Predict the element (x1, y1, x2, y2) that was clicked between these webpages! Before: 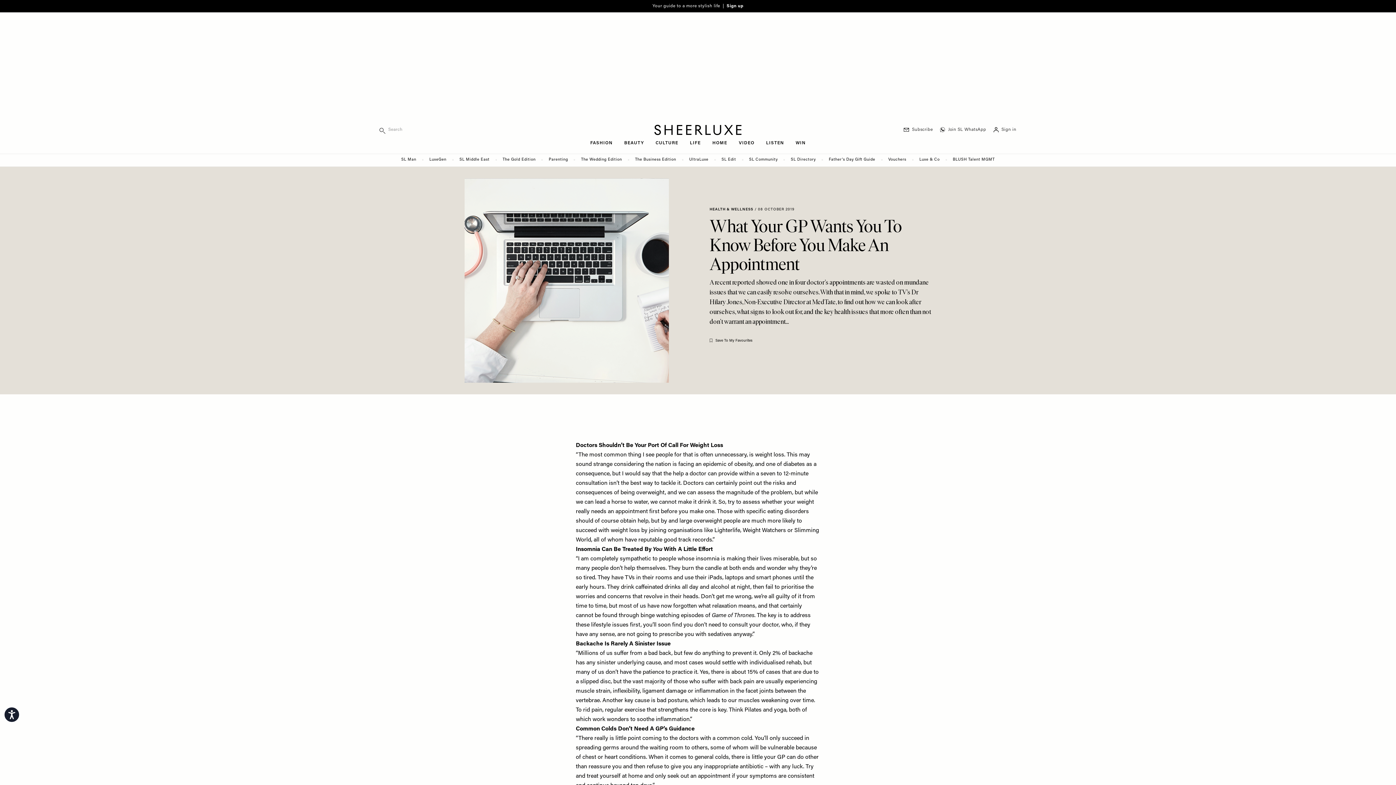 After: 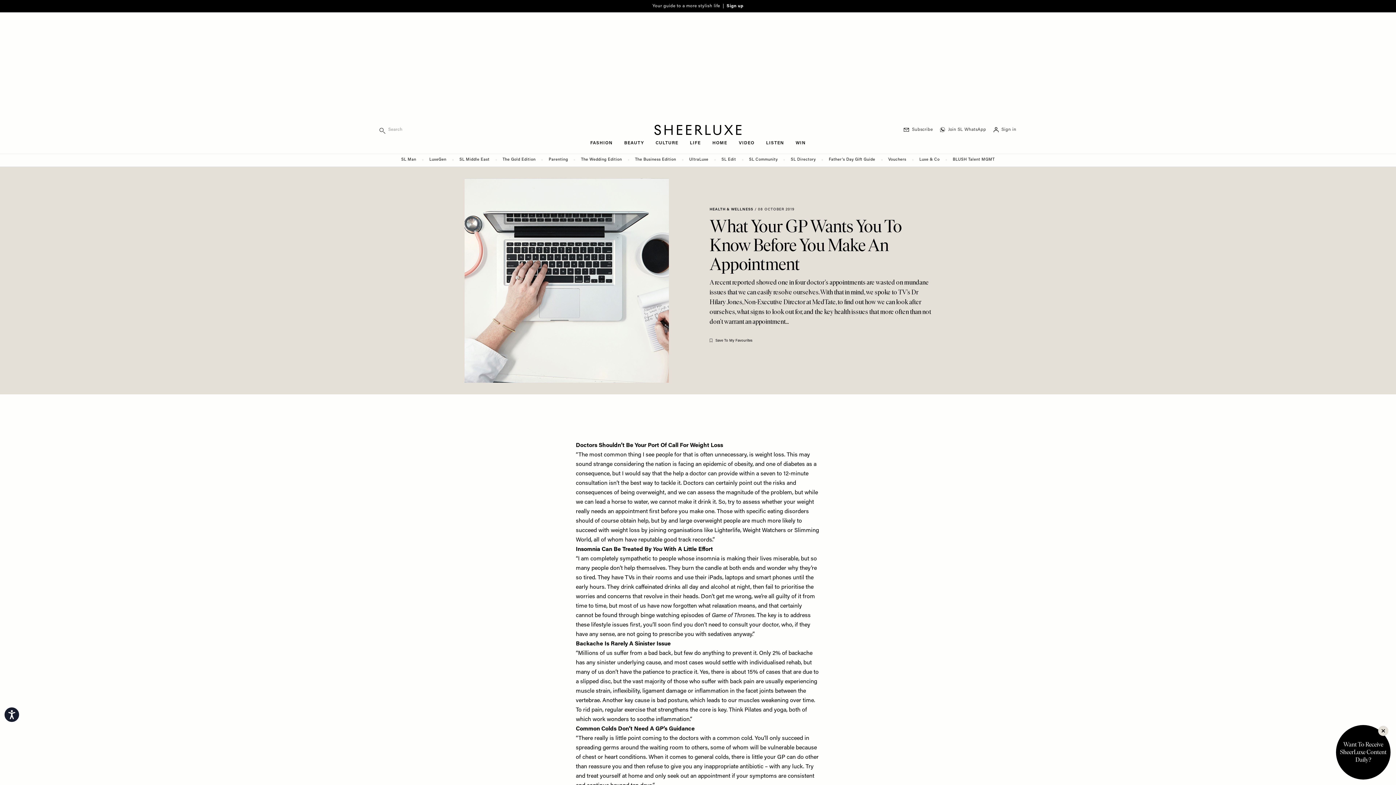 Action: label: Save To My Favourites bbox: (709, 338, 752, 343)